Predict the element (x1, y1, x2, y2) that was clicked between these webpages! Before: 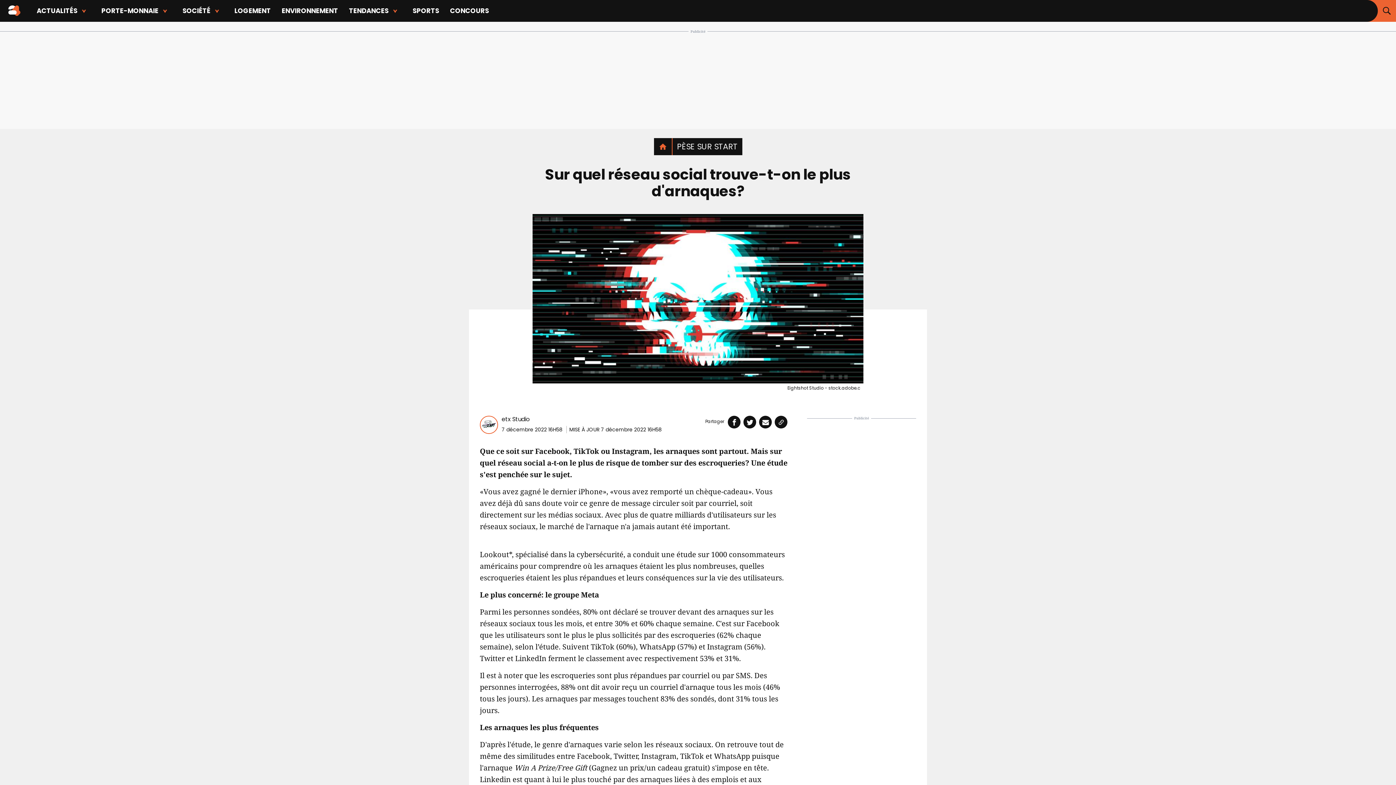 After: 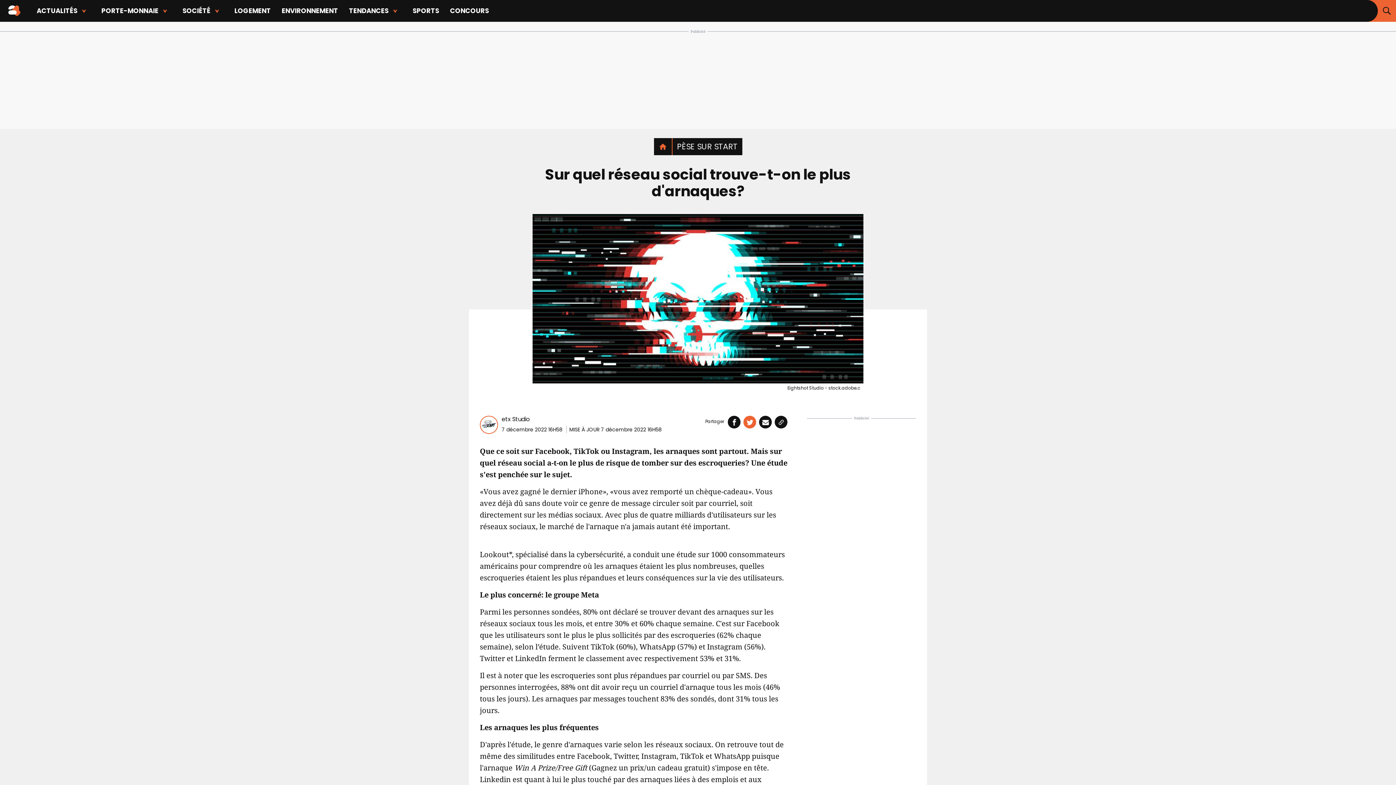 Action: label: Partager cet article via Twitter bbox: (743, 416, 756, 428)